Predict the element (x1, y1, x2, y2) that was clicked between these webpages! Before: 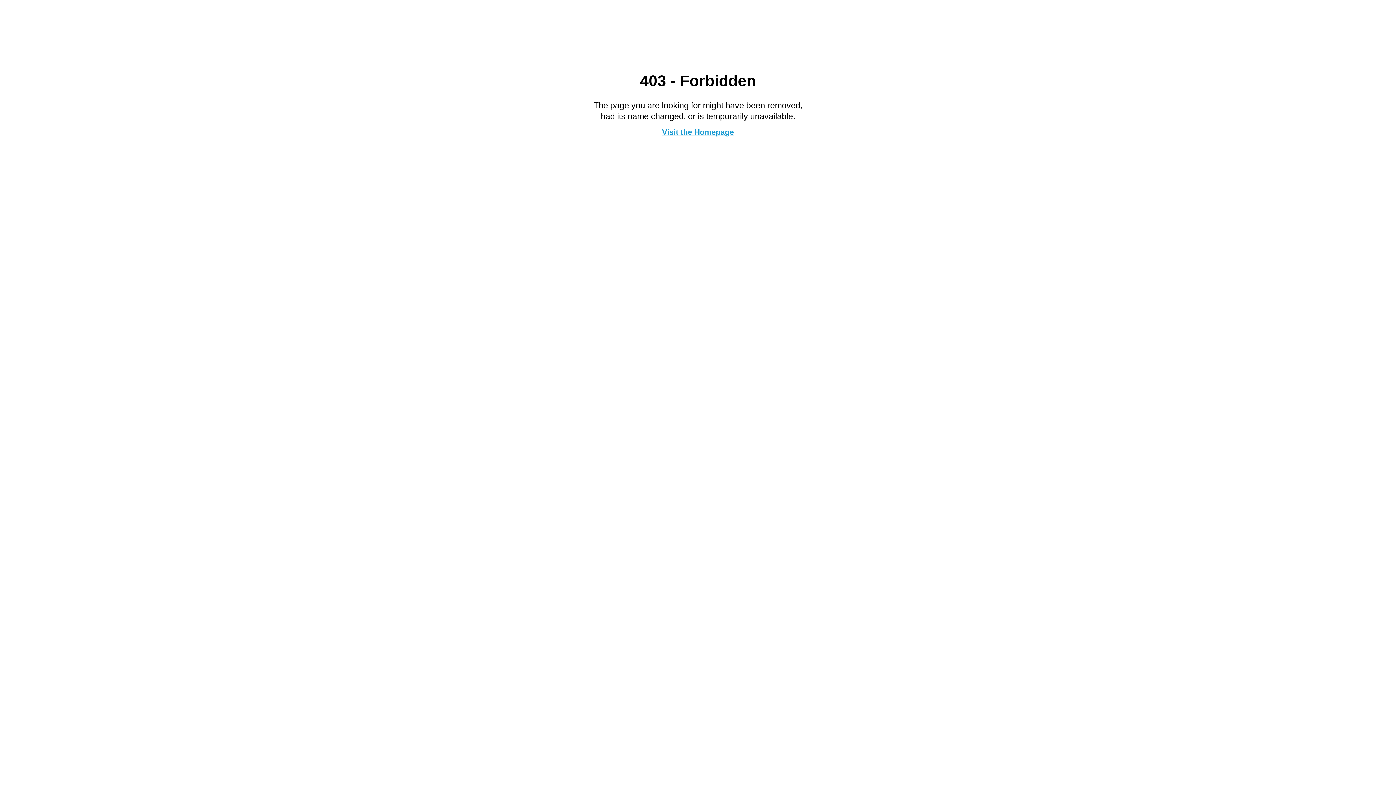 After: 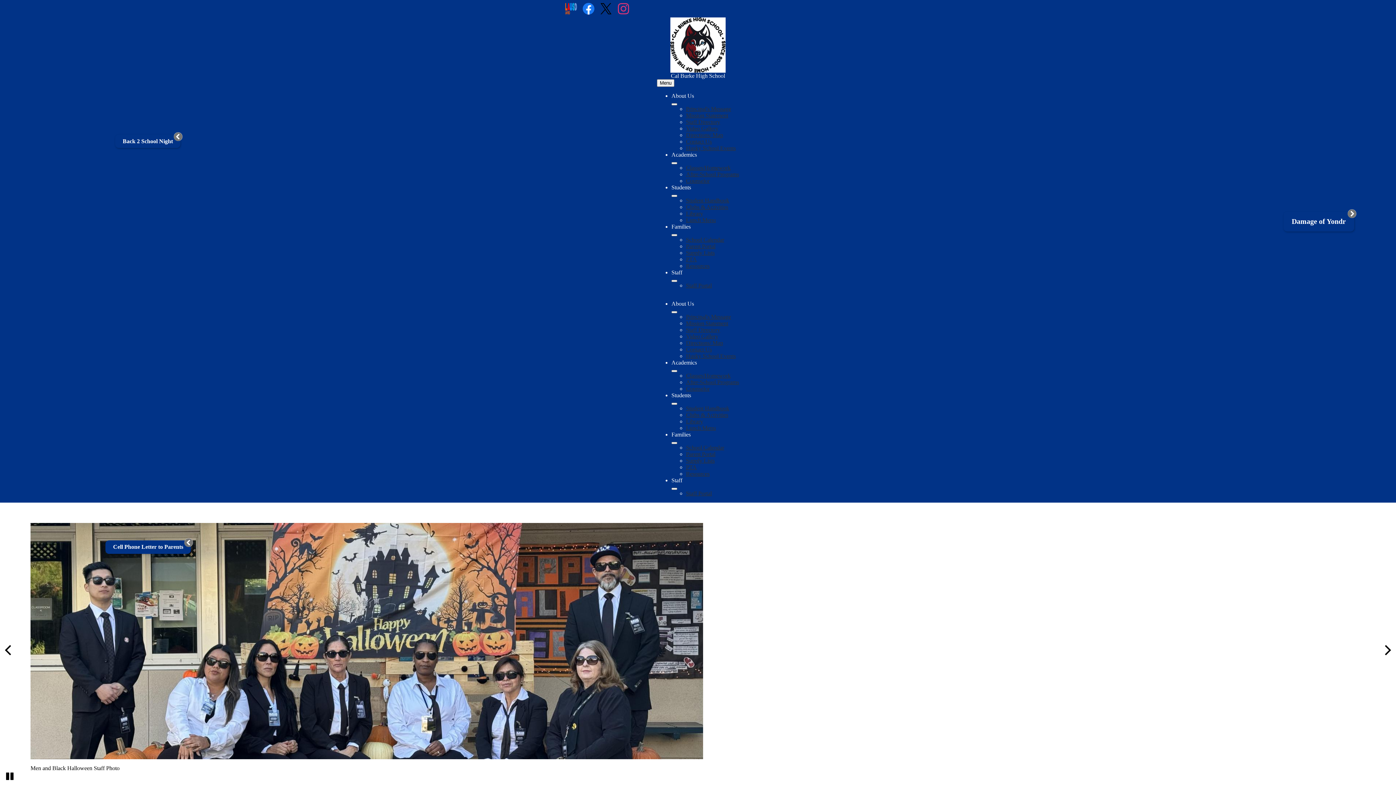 Action: bbox: (662, 127, 734, 136) label: Visit the Homepage